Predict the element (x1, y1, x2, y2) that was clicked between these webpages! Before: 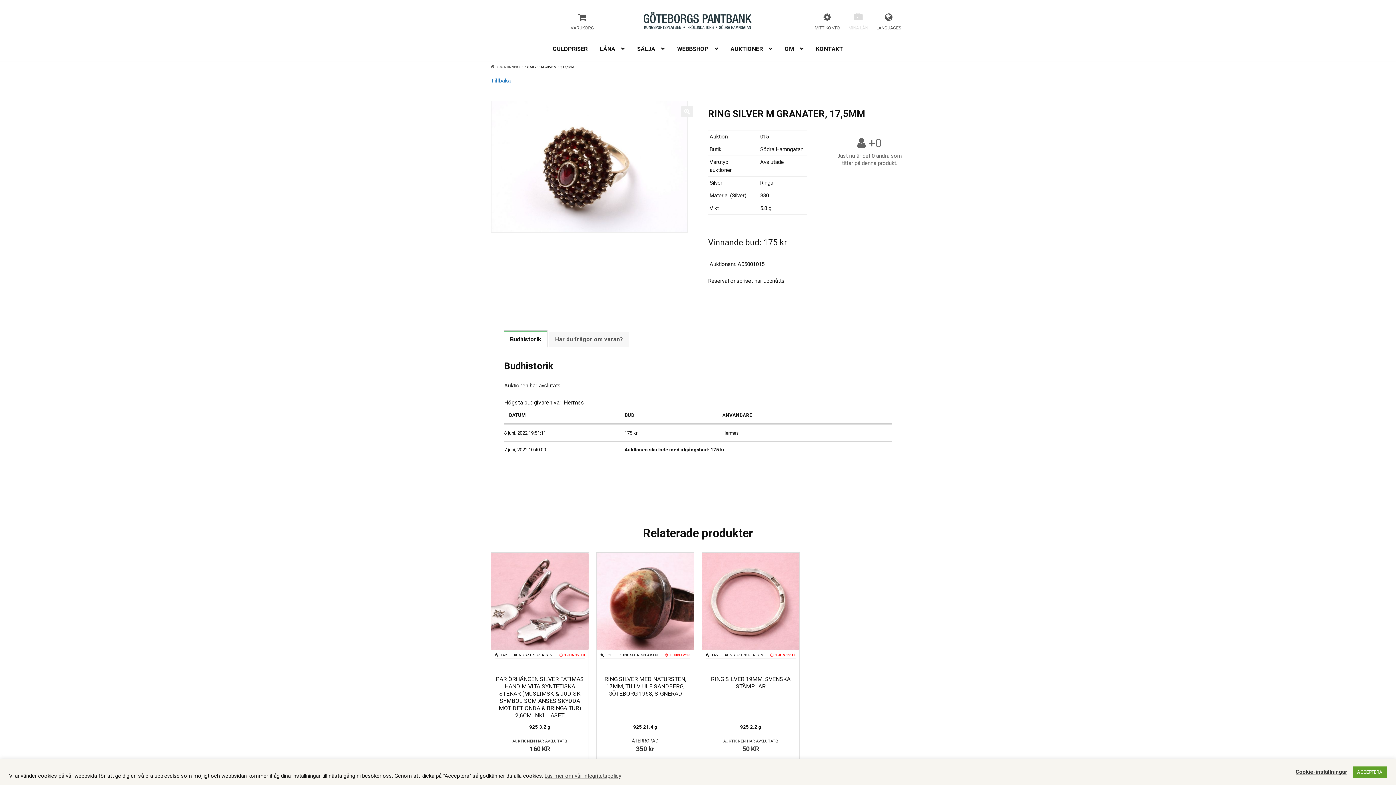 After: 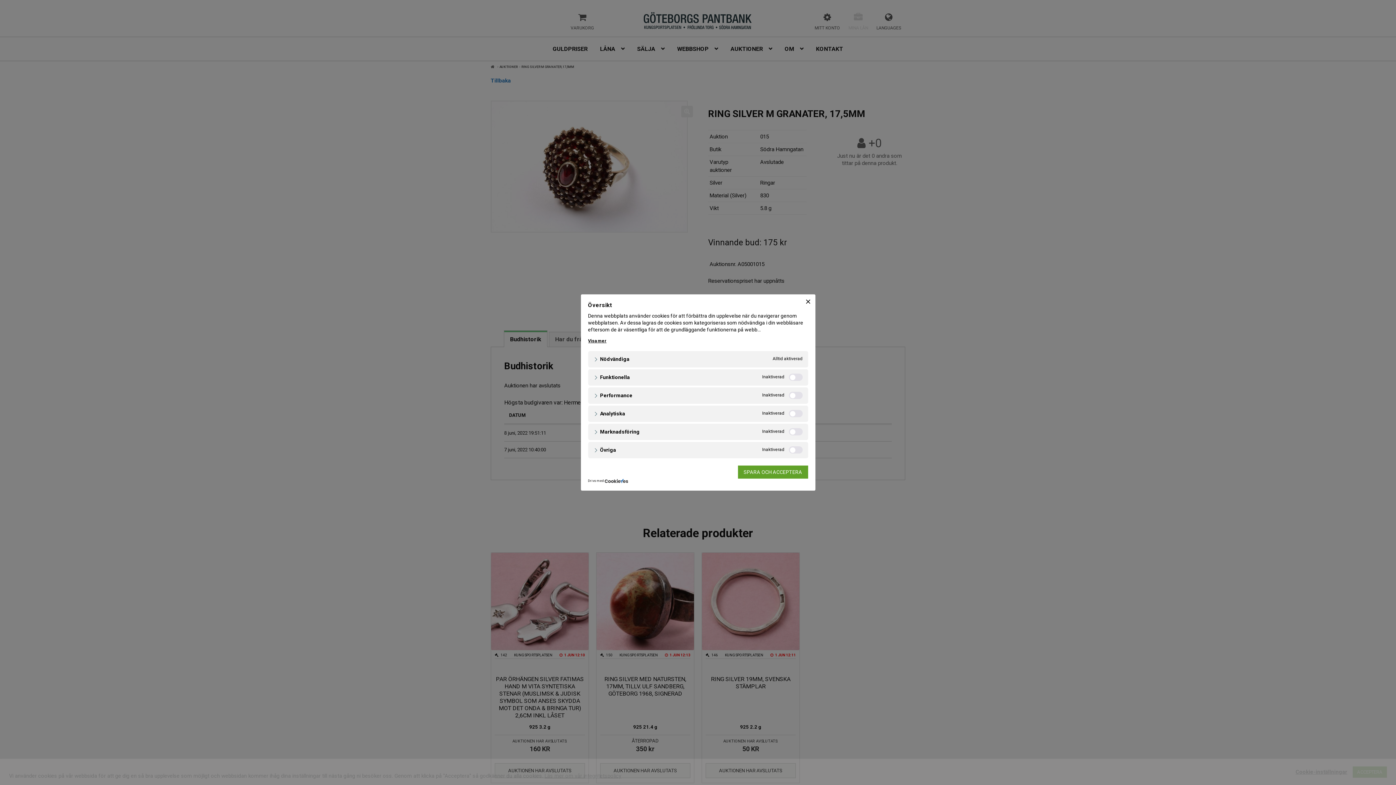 Action: label: Cookie-inställningar bbox: (1296, 768, 1347, 776)